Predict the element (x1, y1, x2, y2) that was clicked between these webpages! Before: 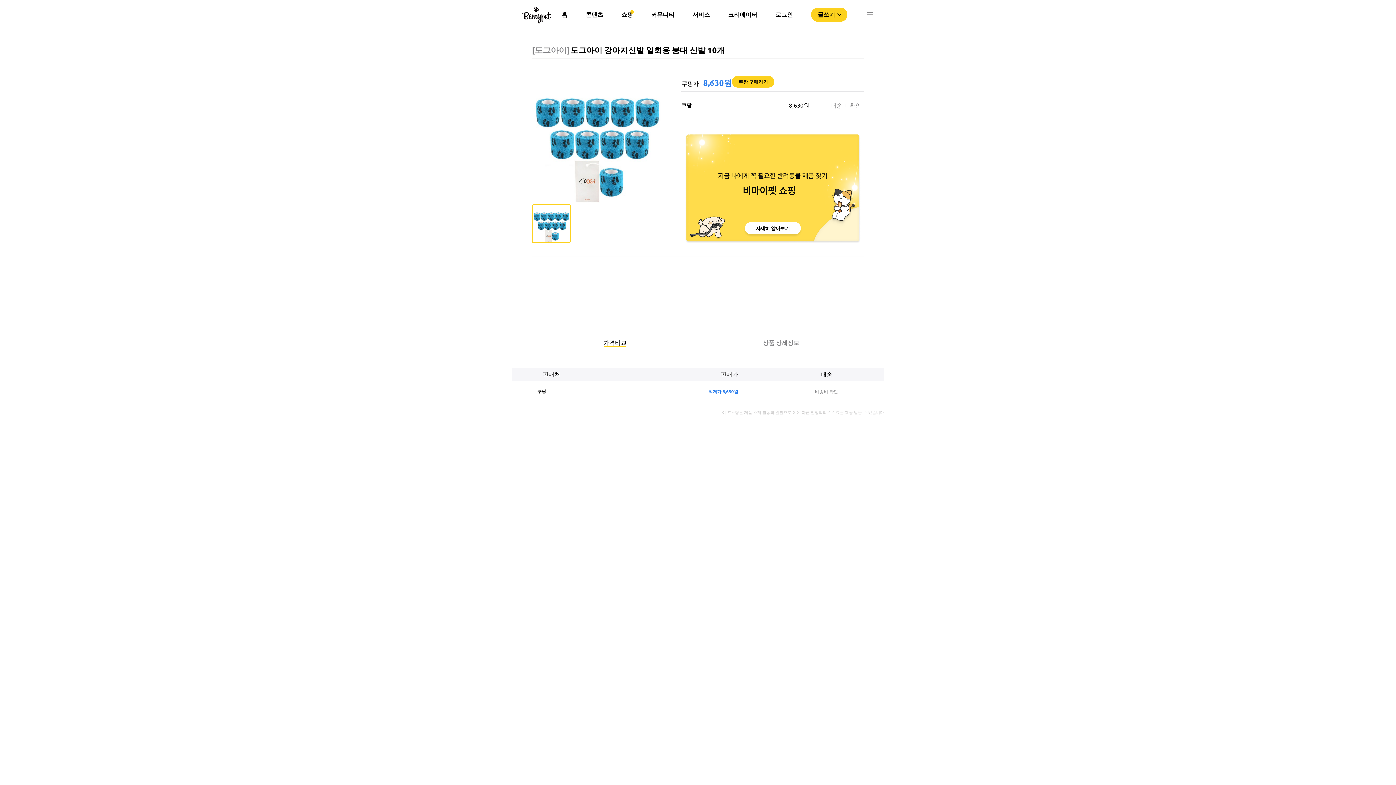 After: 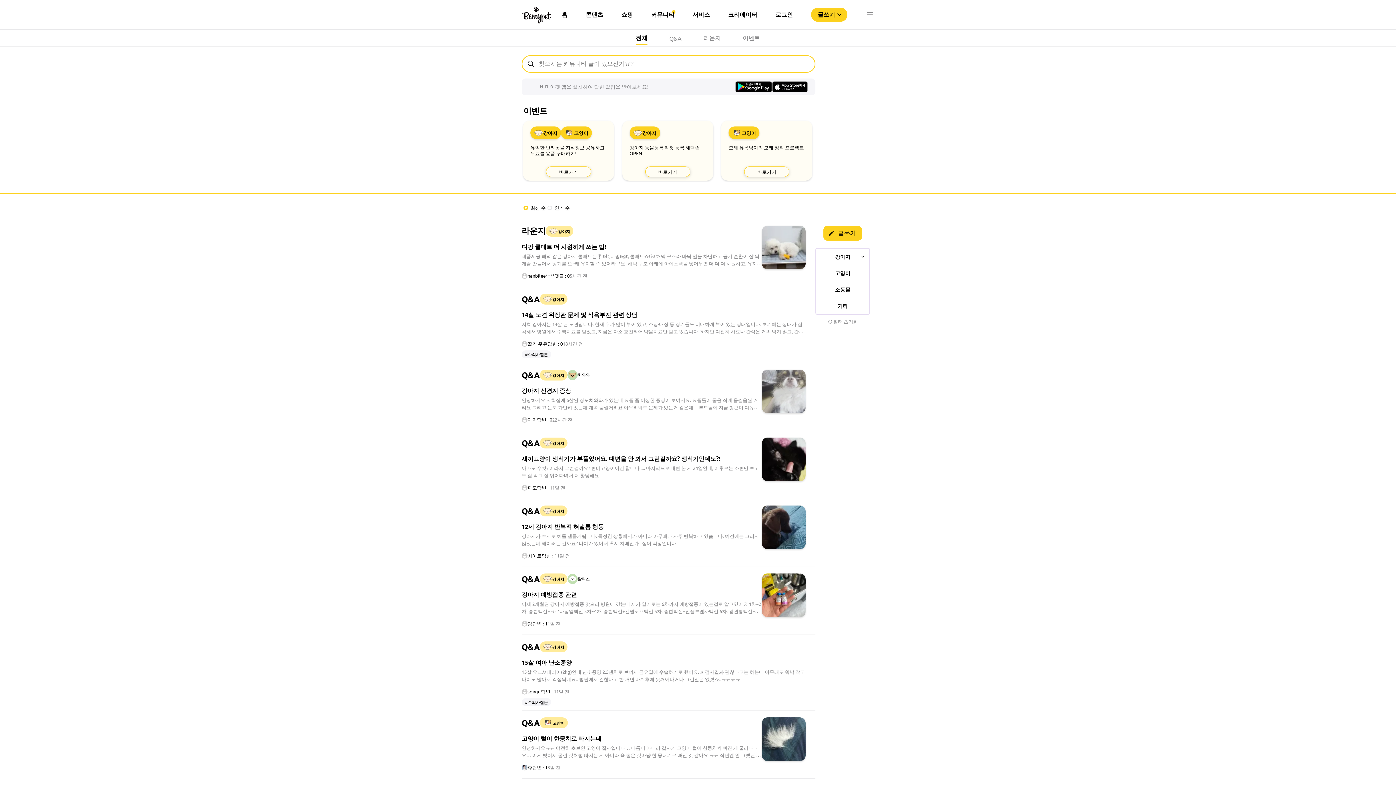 Action: bbox: (651, 10, 674, 18) label: 커뮤니티